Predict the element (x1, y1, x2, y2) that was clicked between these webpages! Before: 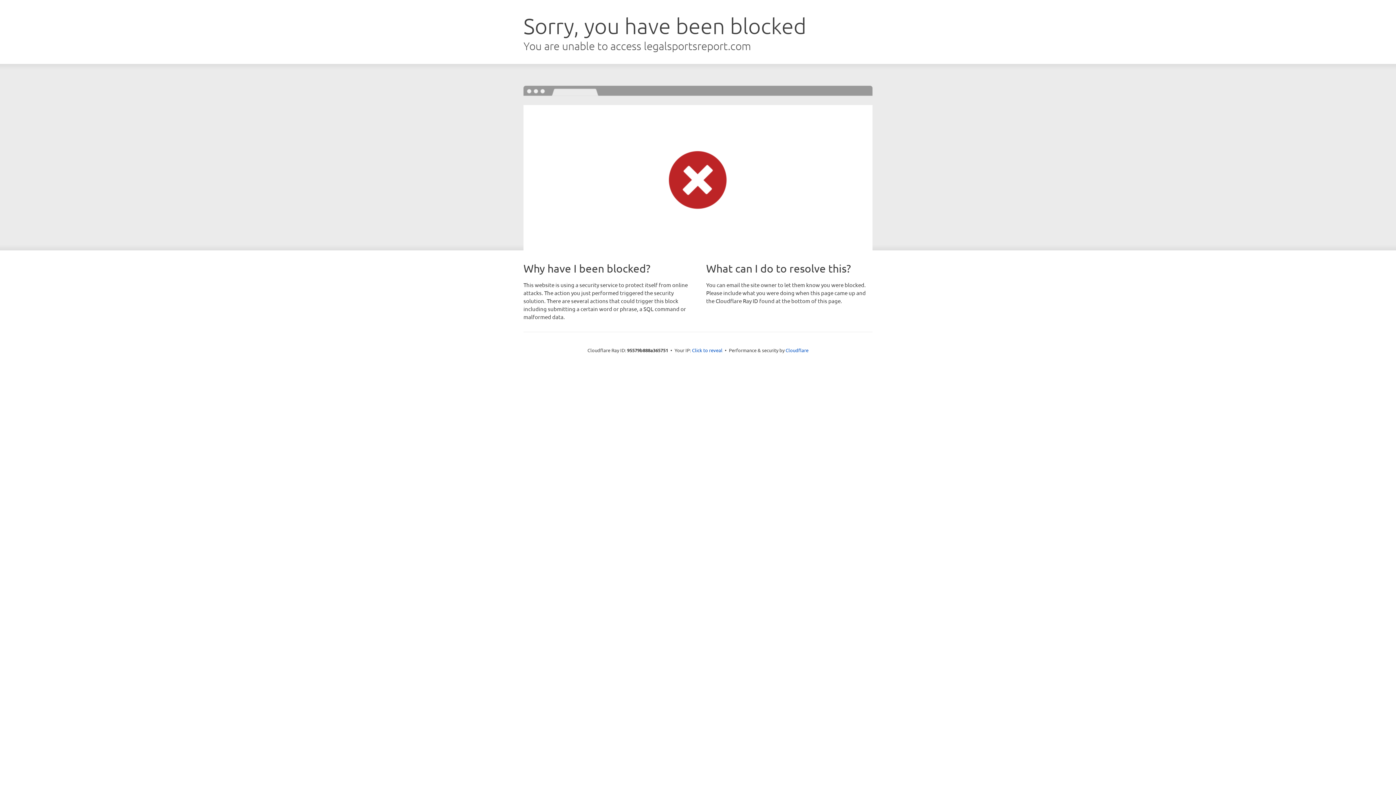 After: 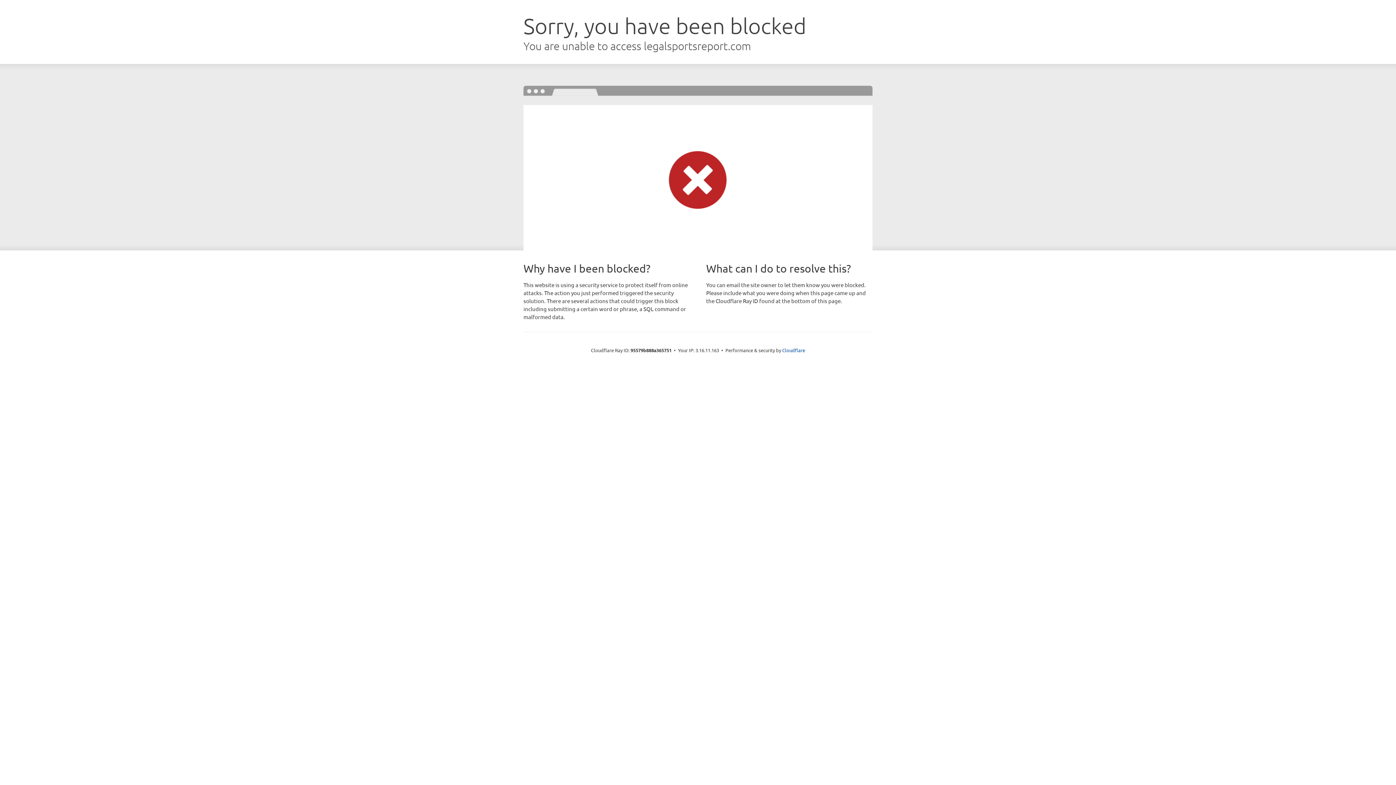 Action: label: Click to reveal bbox: (692, 346, 722, 353)